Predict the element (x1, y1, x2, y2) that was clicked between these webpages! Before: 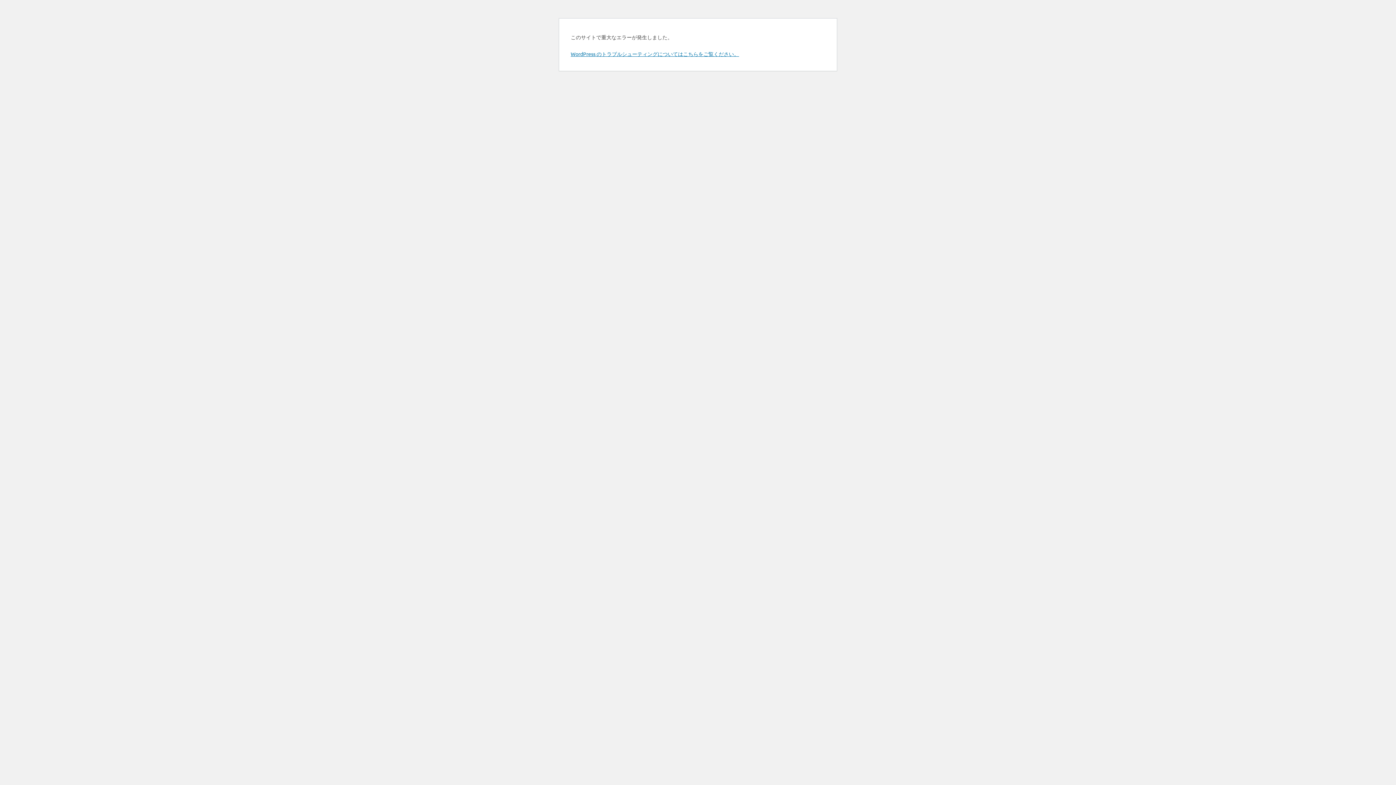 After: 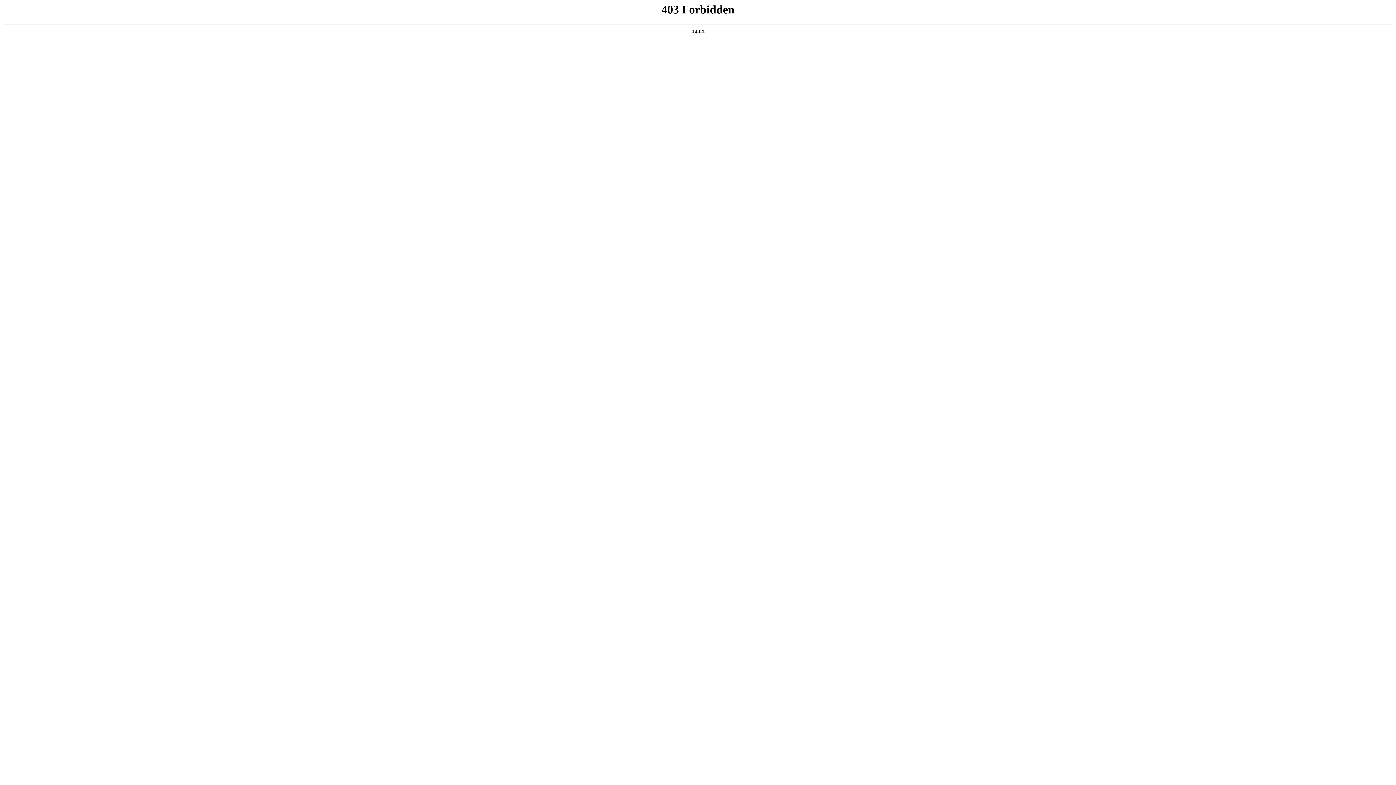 Action: label: WordPress のトラブルシューティングについてはこちらをご覧ください。 bbox: (570, 50, 739, 57)